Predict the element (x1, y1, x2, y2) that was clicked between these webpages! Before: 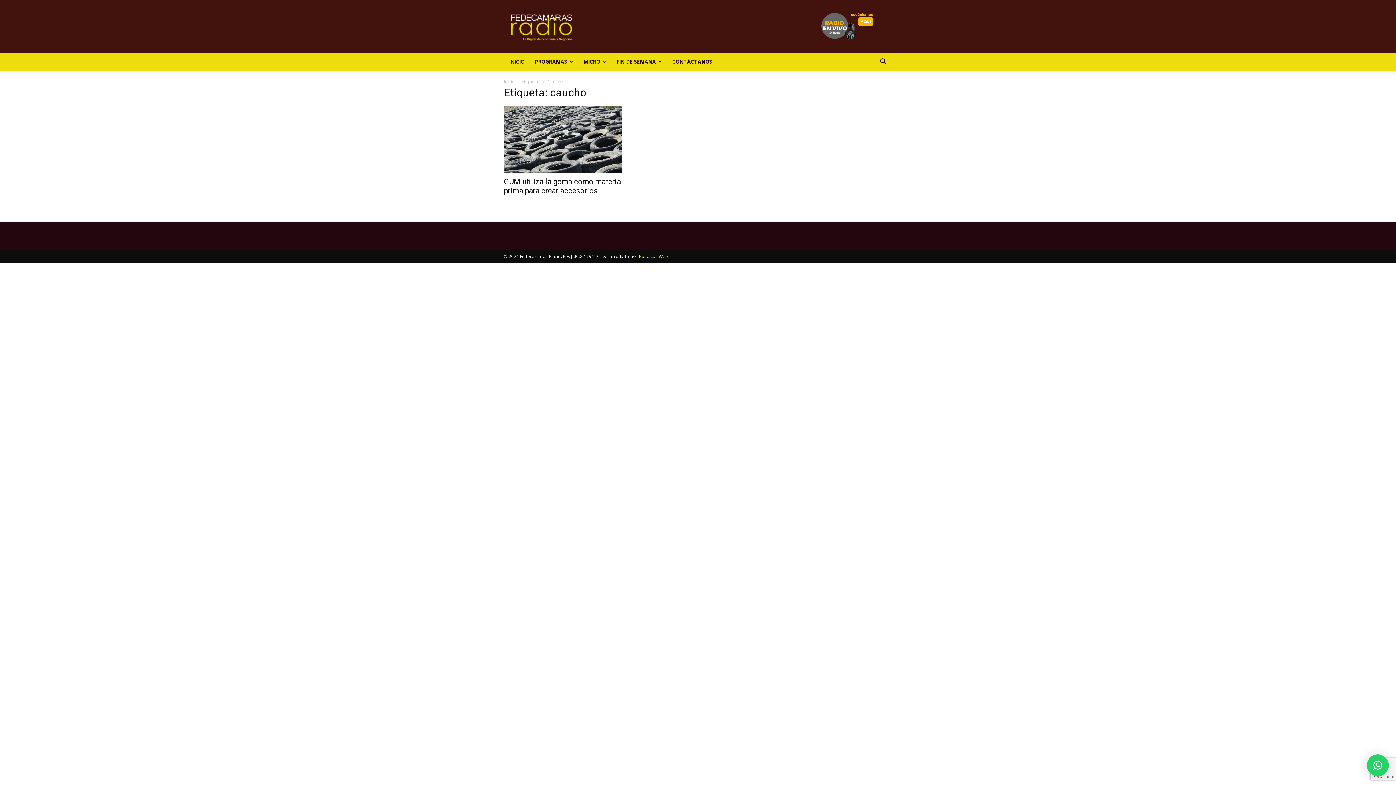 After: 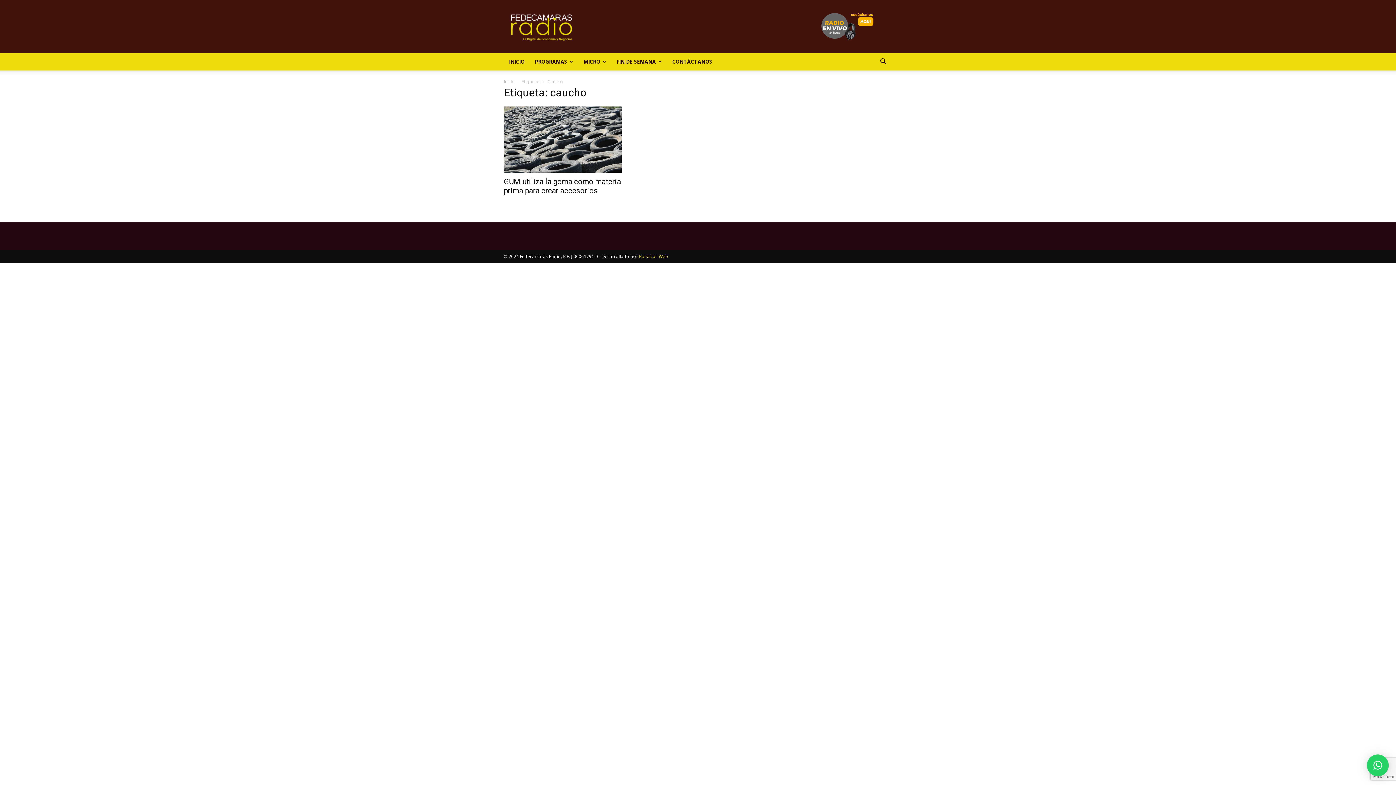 Action: bbox: (639, 253, 668, 259) label: Ronalcas Web